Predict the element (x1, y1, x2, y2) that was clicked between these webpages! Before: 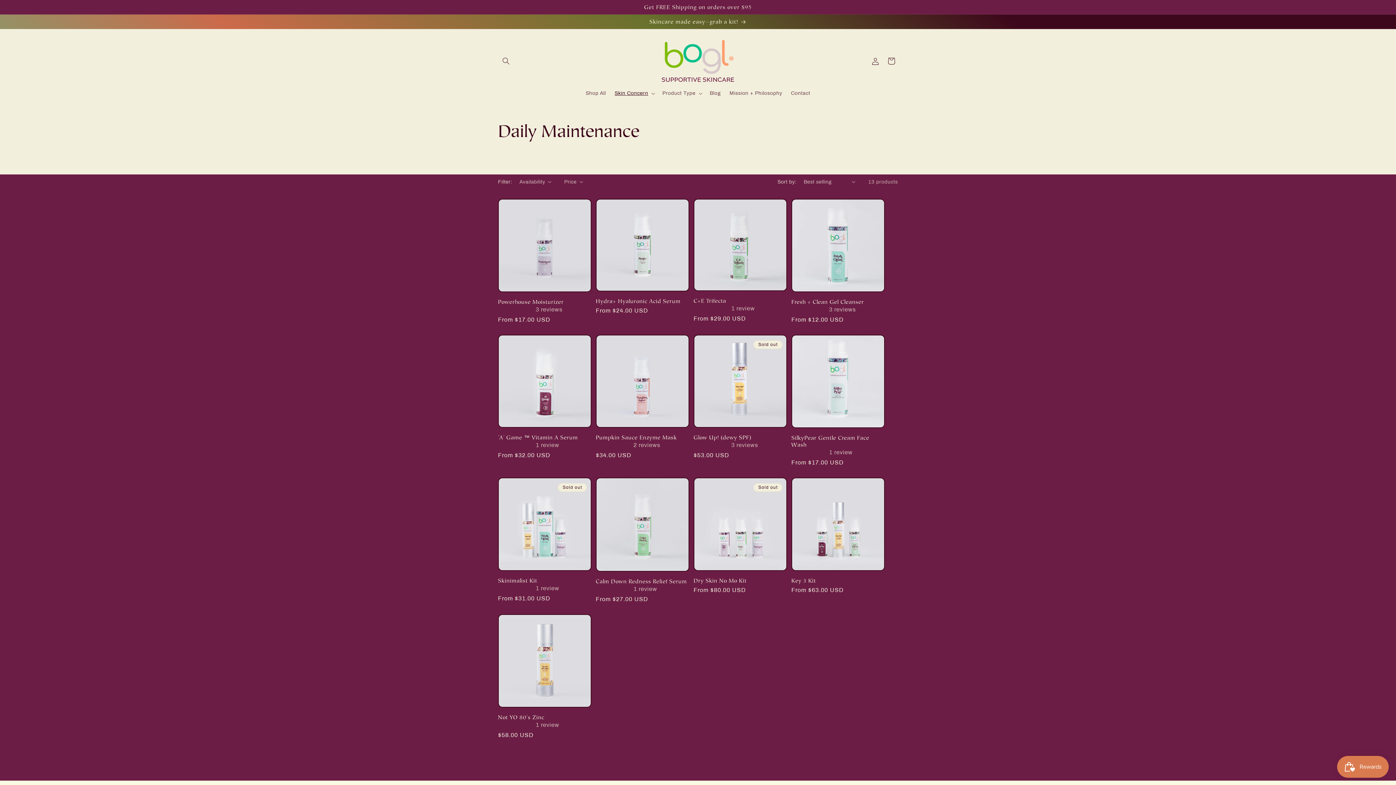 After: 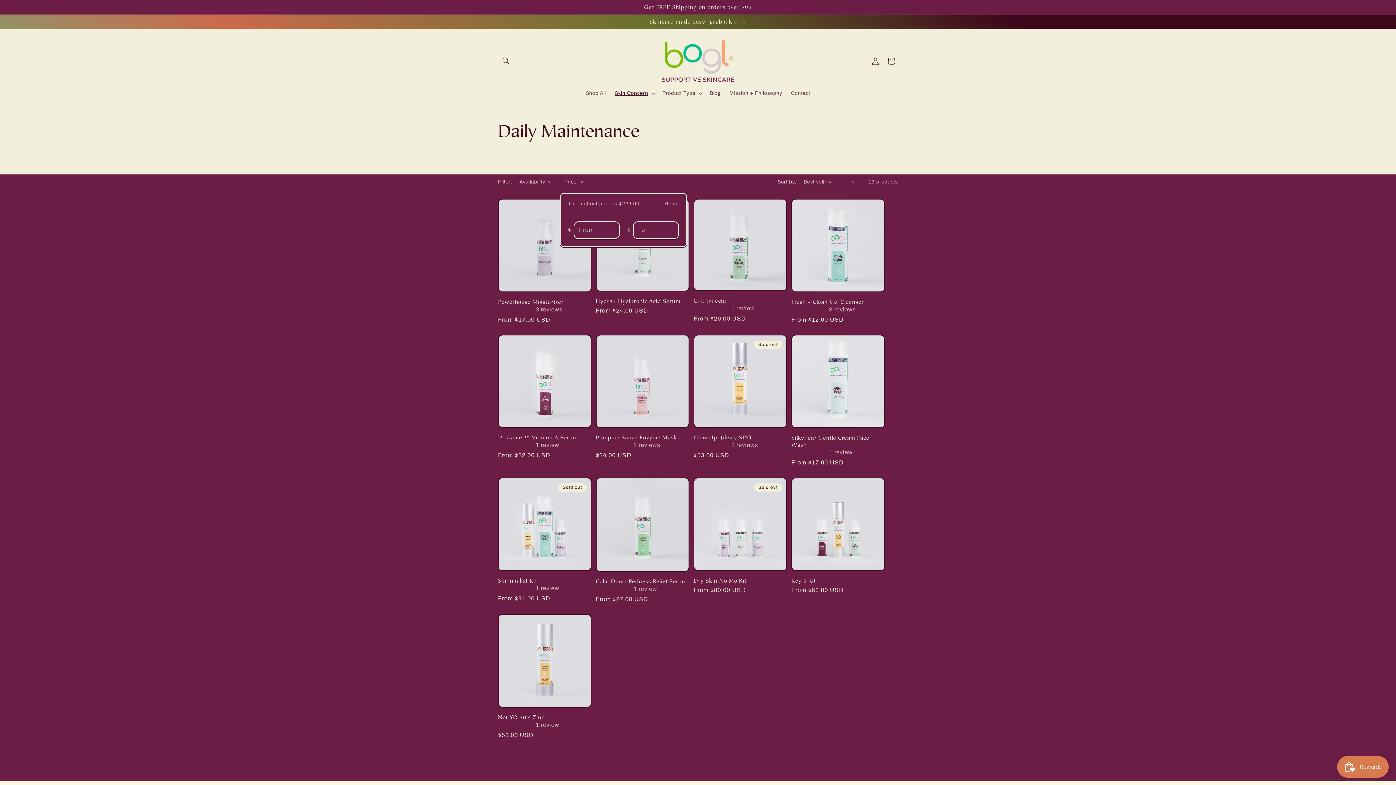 Action: bbox: (564, 178, 583, 185) label: Price